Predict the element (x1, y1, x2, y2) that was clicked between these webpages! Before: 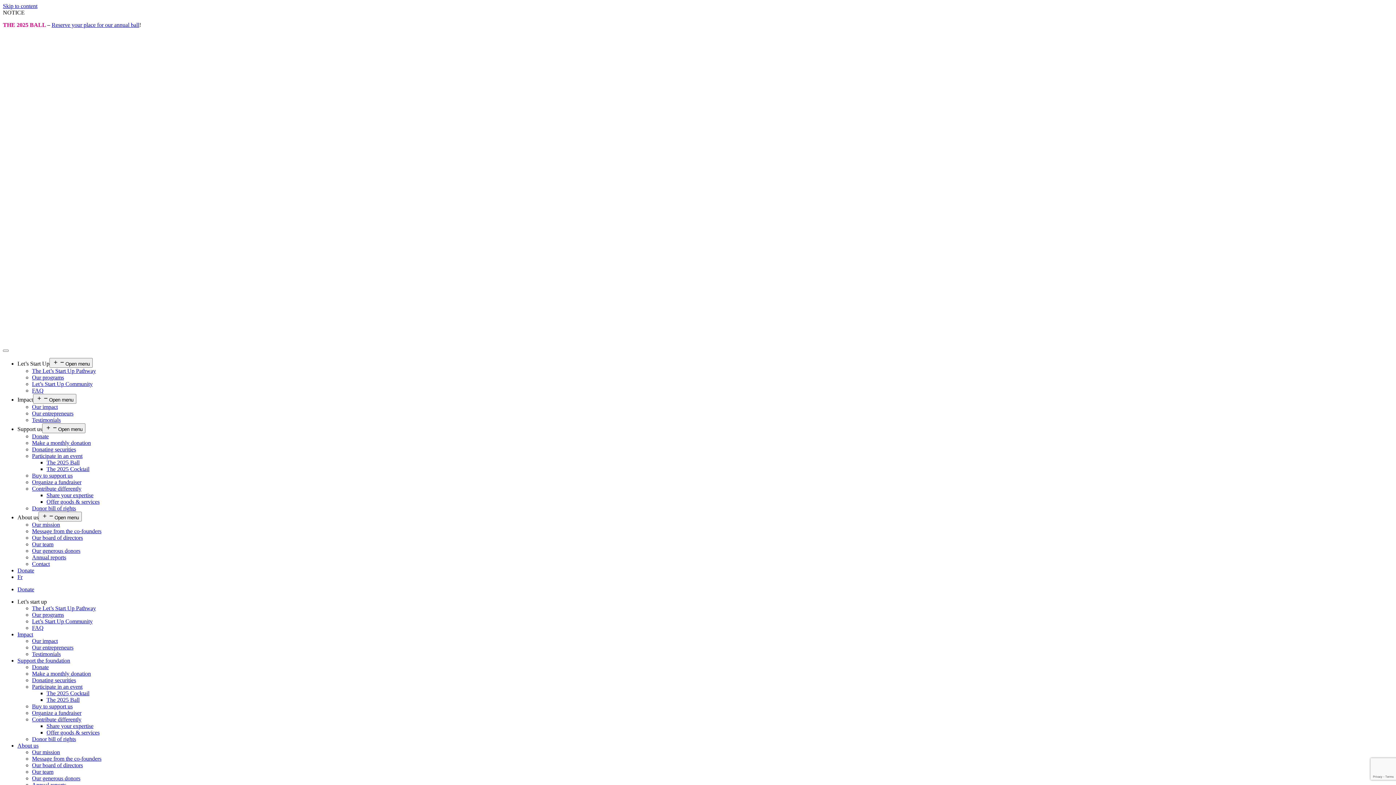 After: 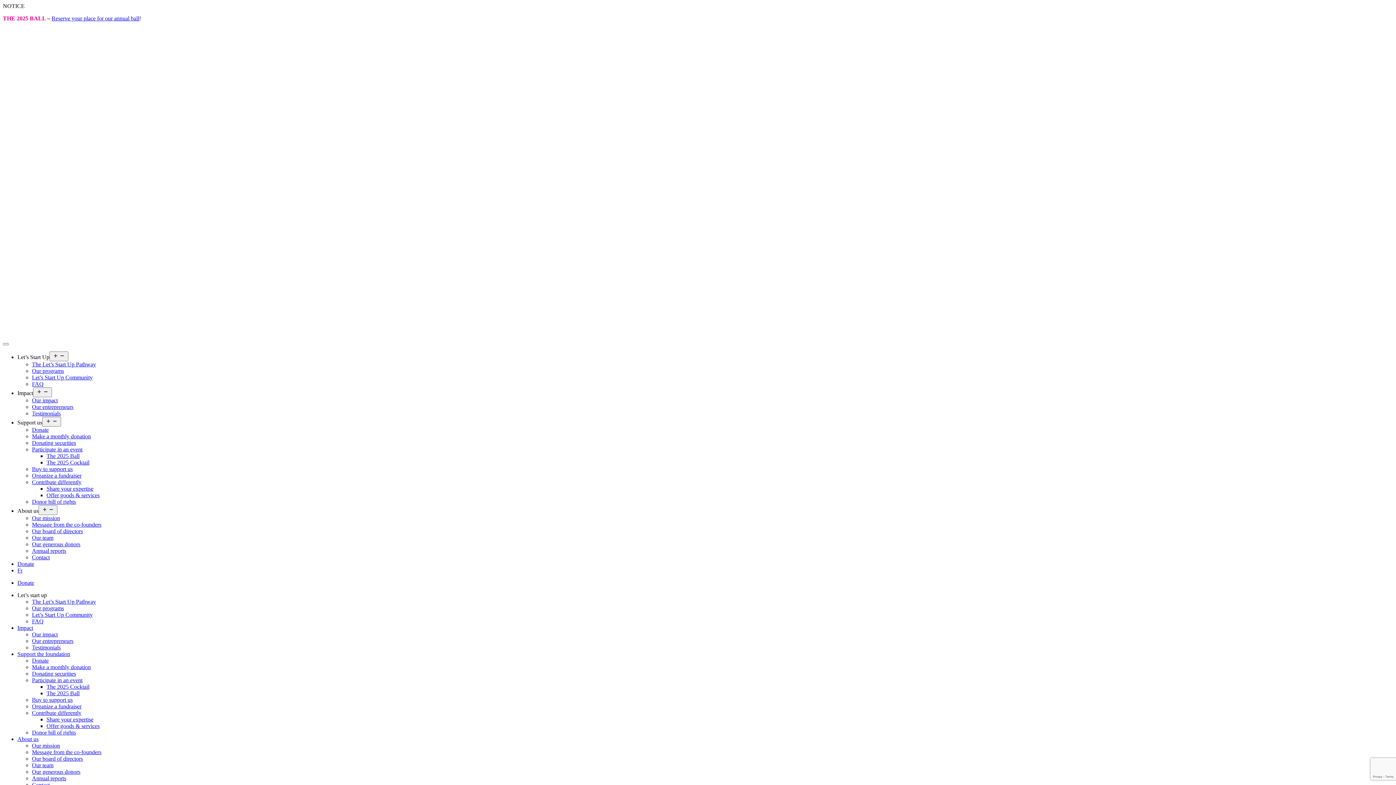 Action: bbox: (32, 548, 80, 554) label: Our generous donors